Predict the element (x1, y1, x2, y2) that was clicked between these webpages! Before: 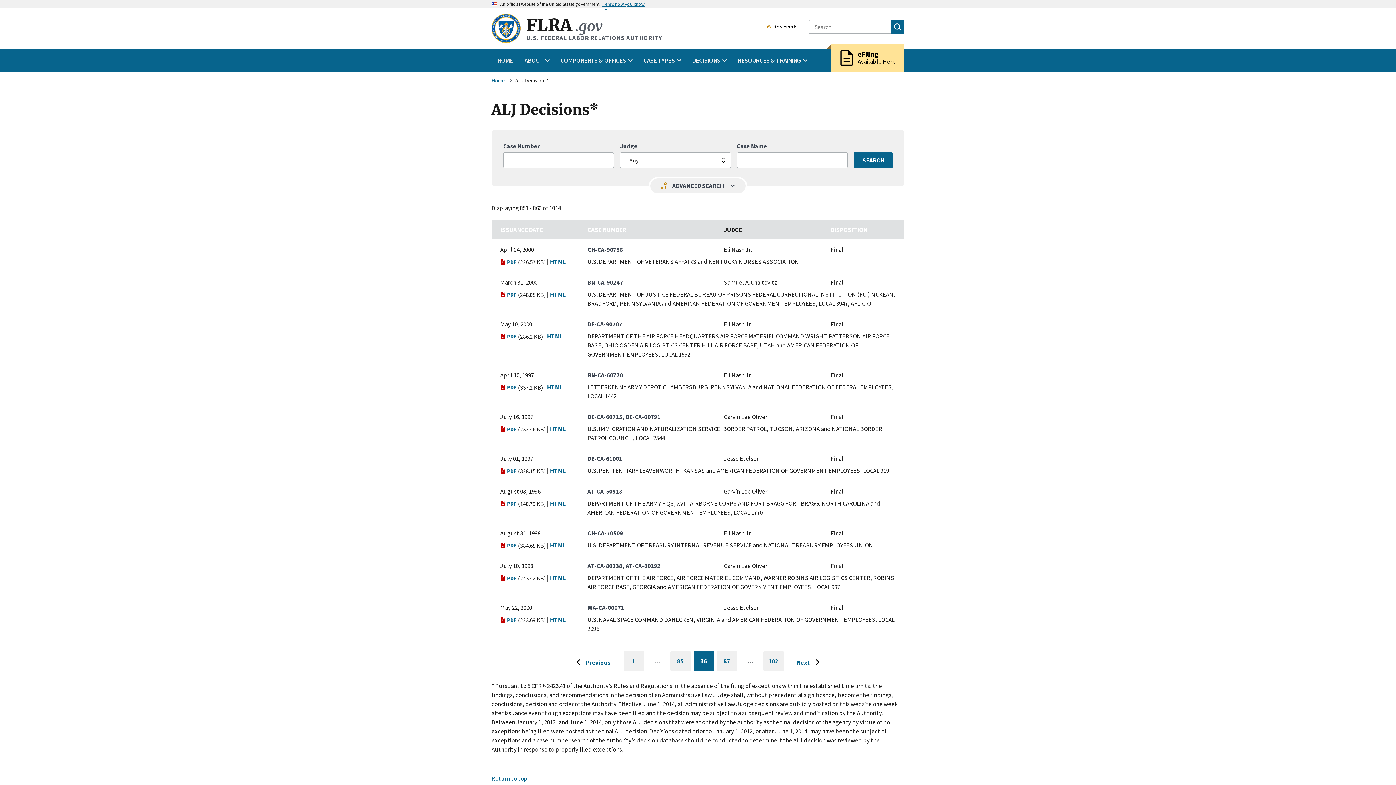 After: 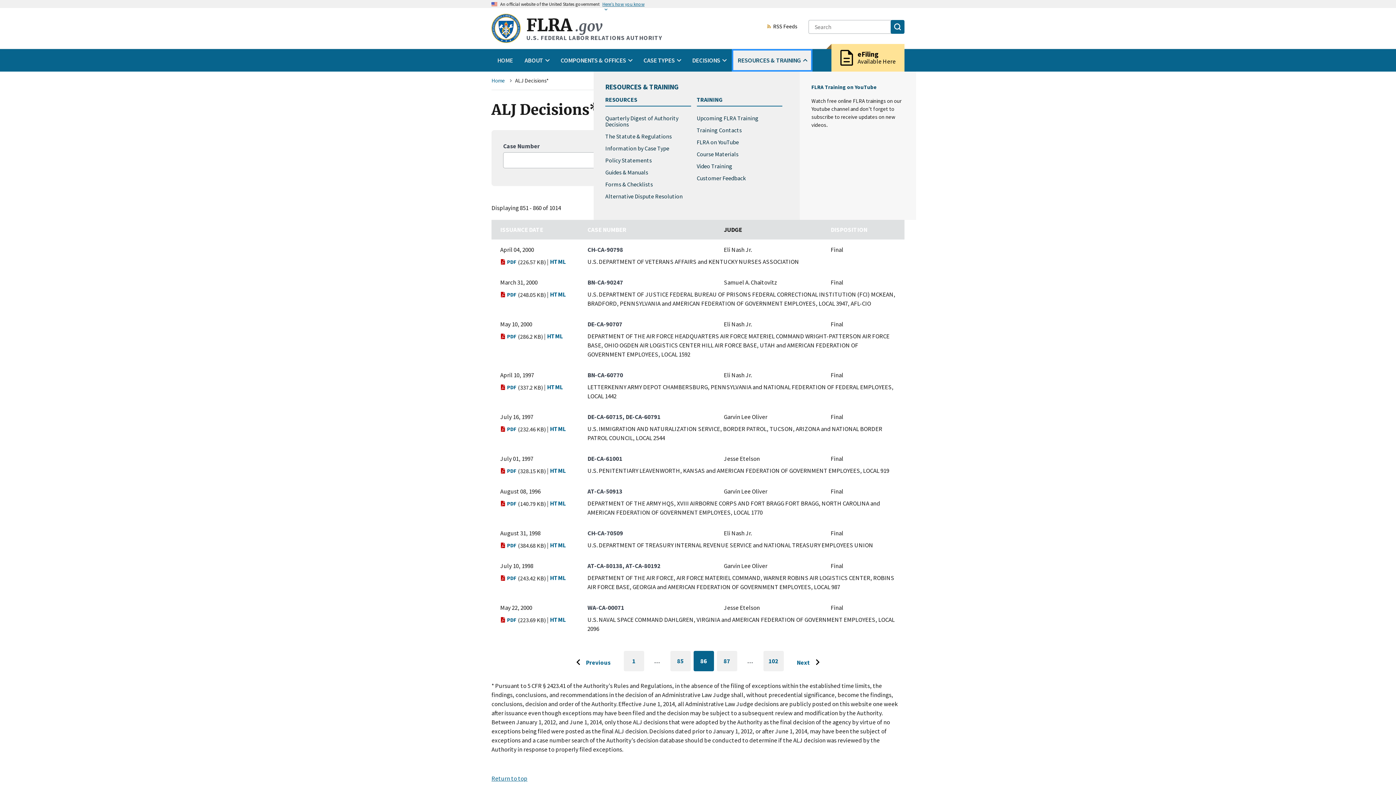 Action: bbox: (732, 49, 812, 71) label: RESOURCES & TRAINING